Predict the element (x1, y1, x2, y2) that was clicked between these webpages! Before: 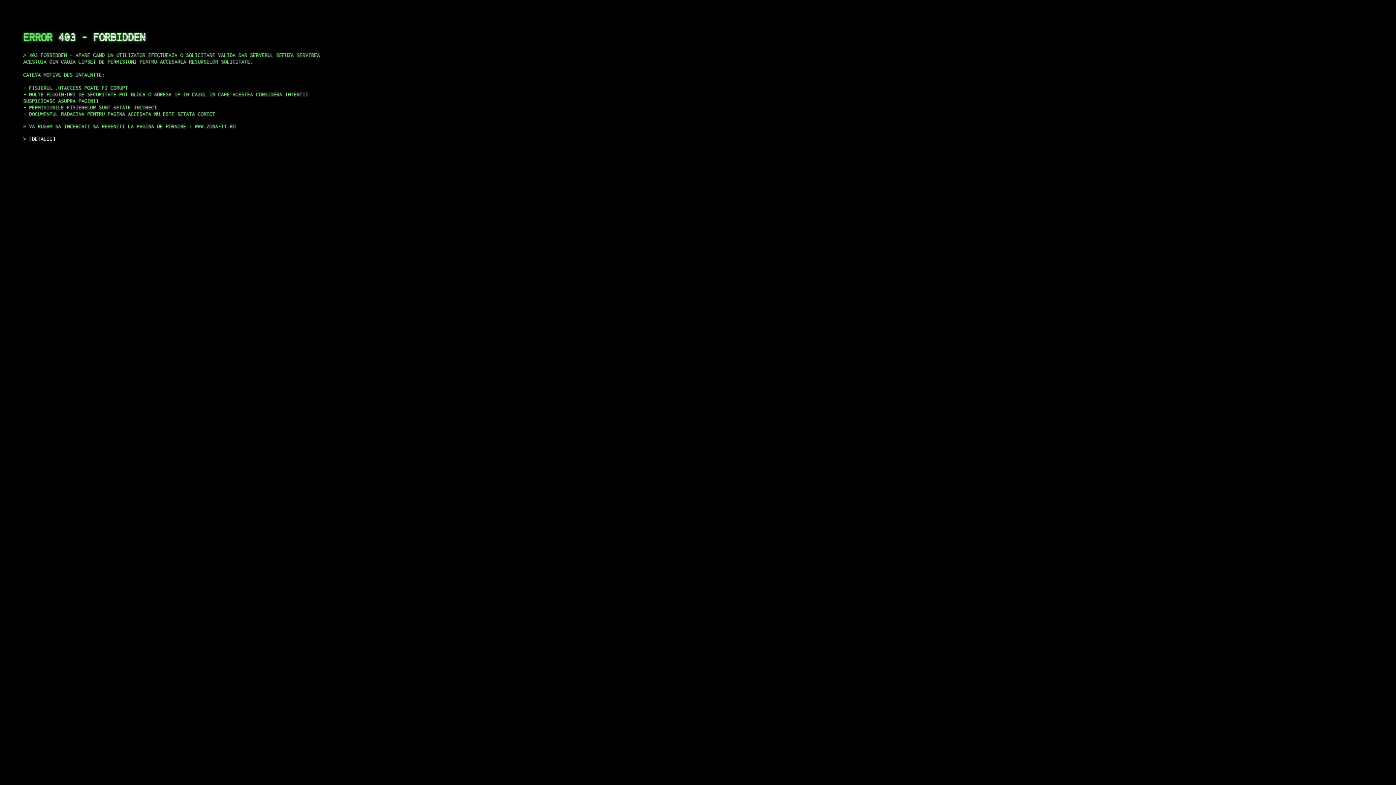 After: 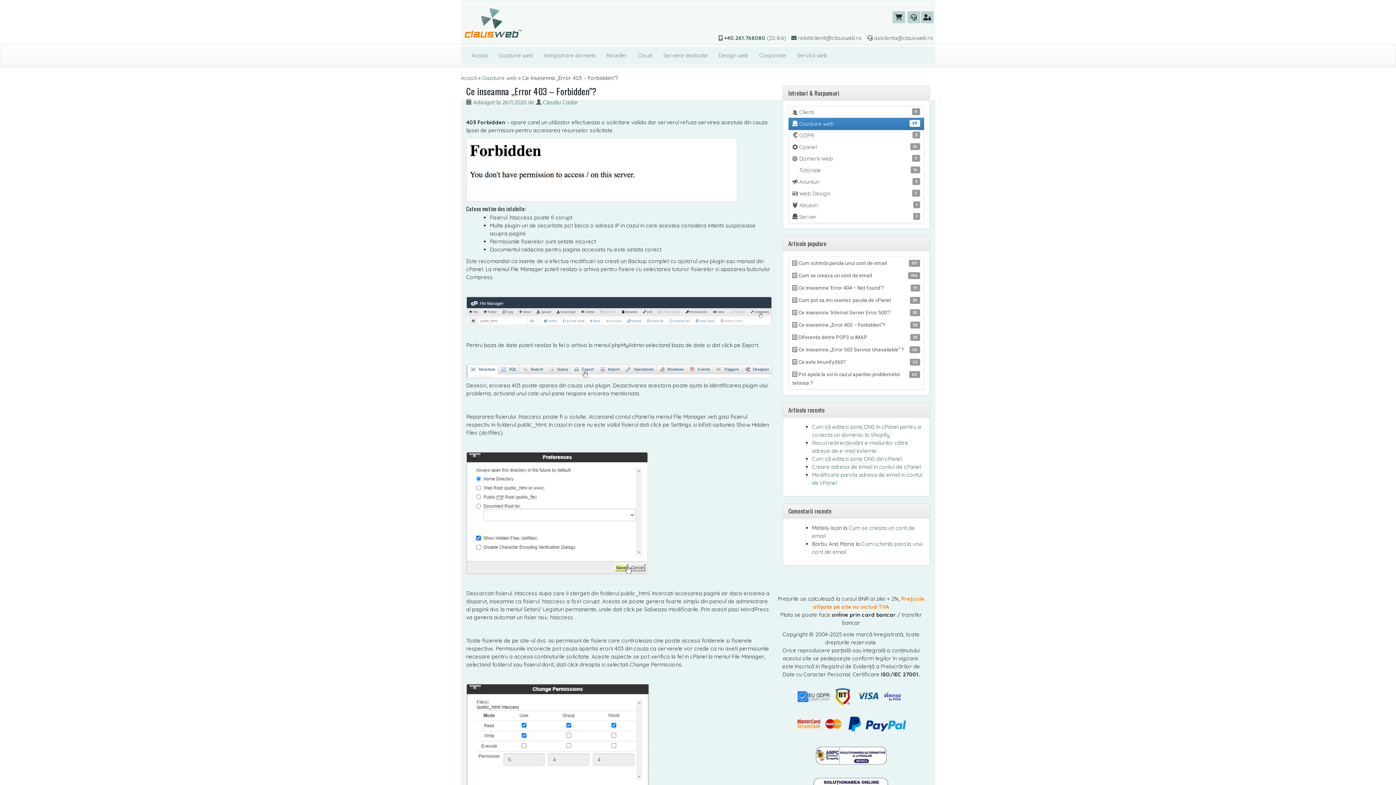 Action: label: DETALII bbox: (29, 135, 55, 141)